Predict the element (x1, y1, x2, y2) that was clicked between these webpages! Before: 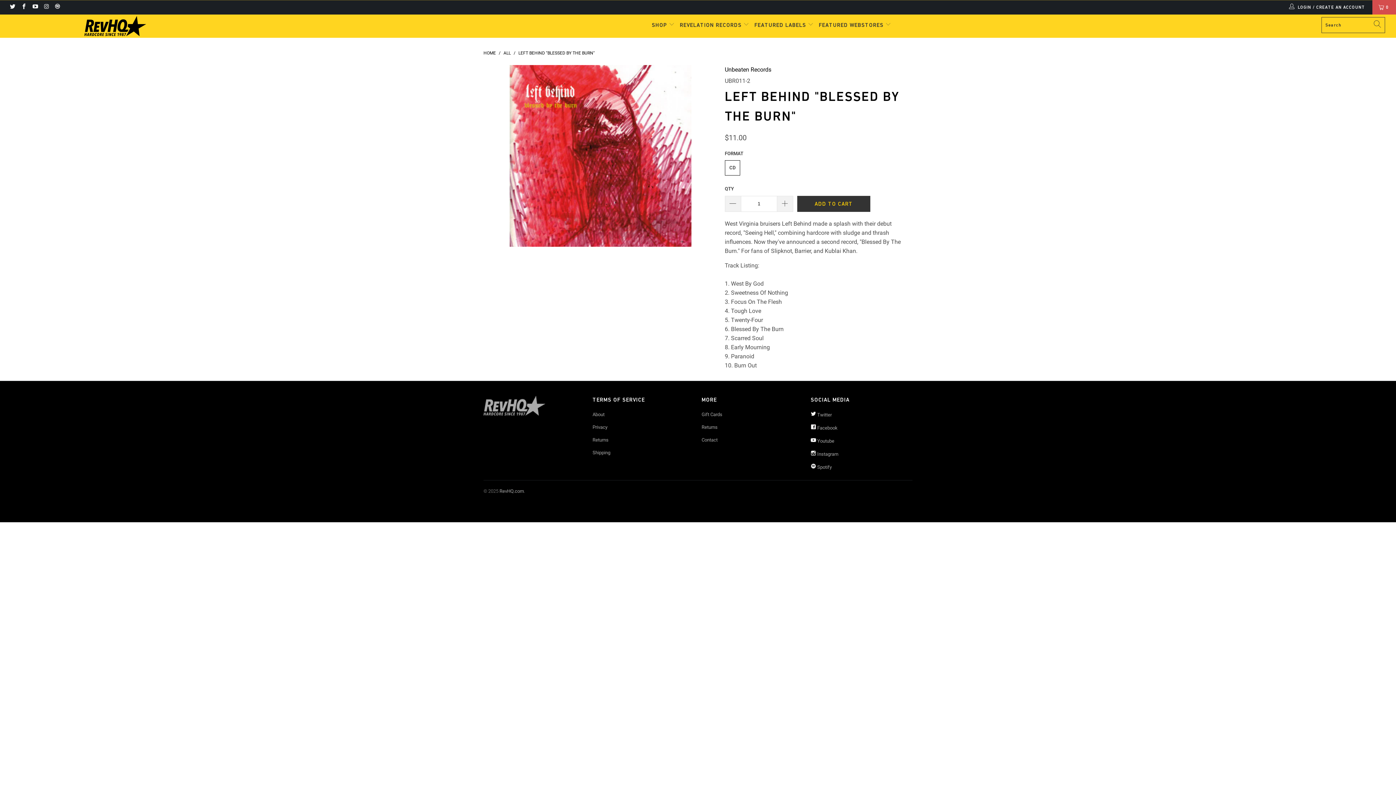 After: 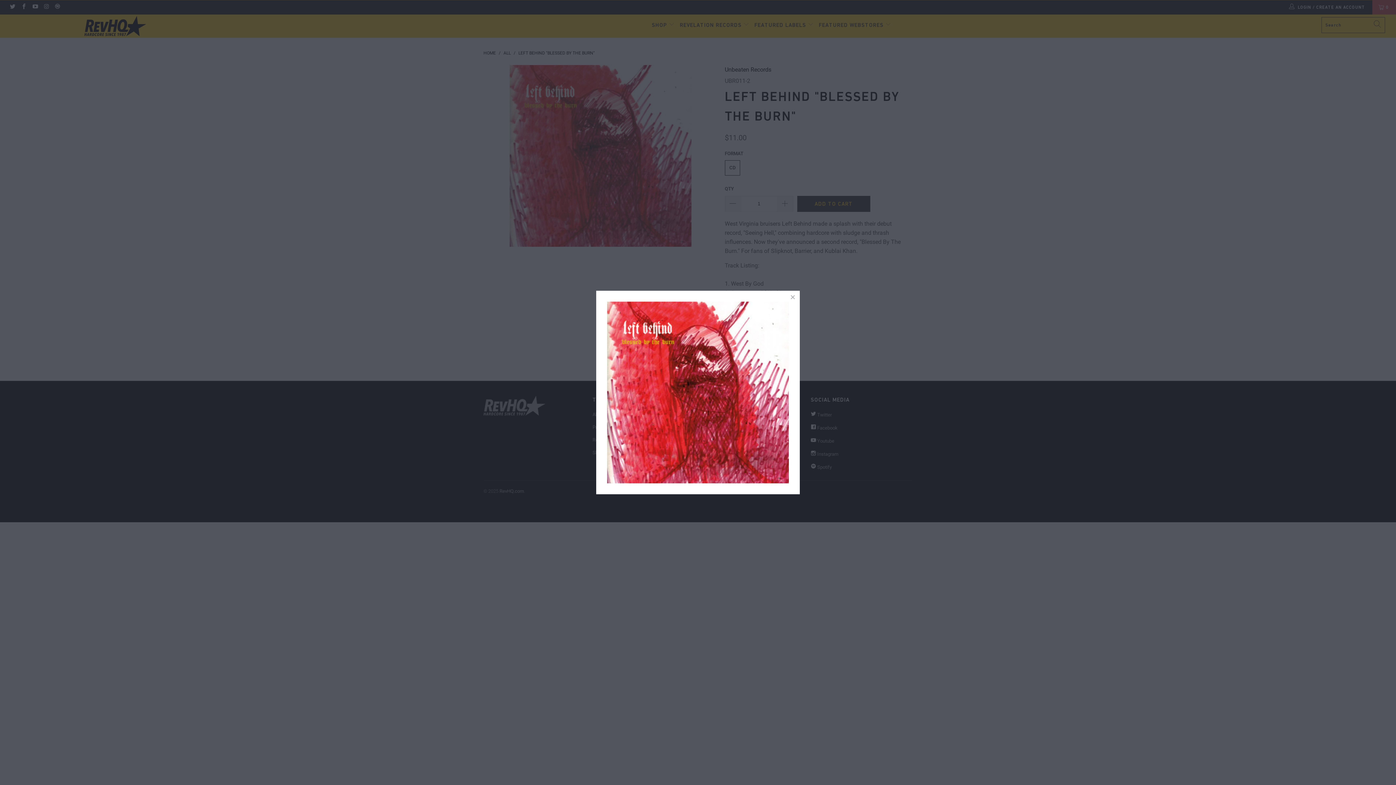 Action: bbox: (483, 64, 717, 246)